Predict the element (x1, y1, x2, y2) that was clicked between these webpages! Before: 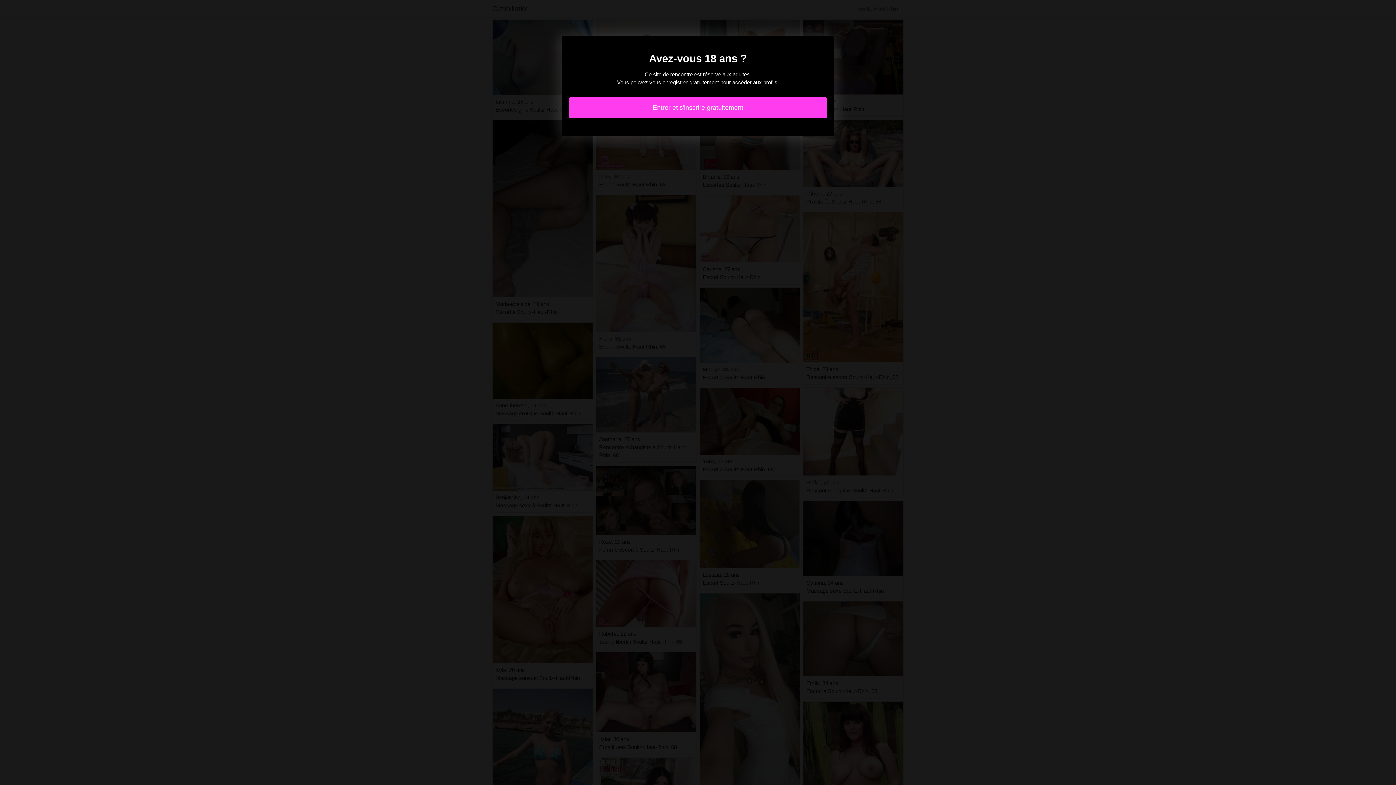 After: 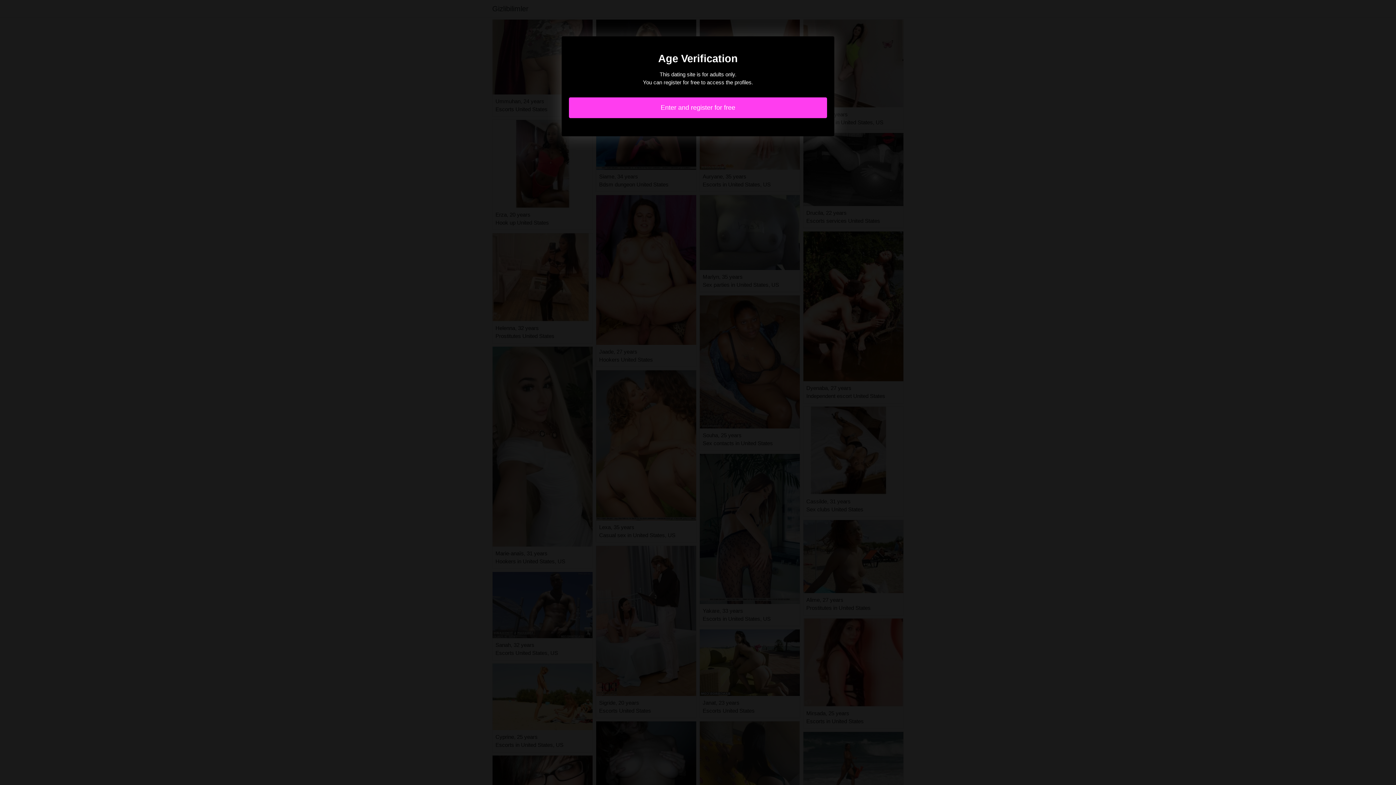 Action: bbox: (569, 97, 827, 118) label: Entrer et s'inscrire gratuitement